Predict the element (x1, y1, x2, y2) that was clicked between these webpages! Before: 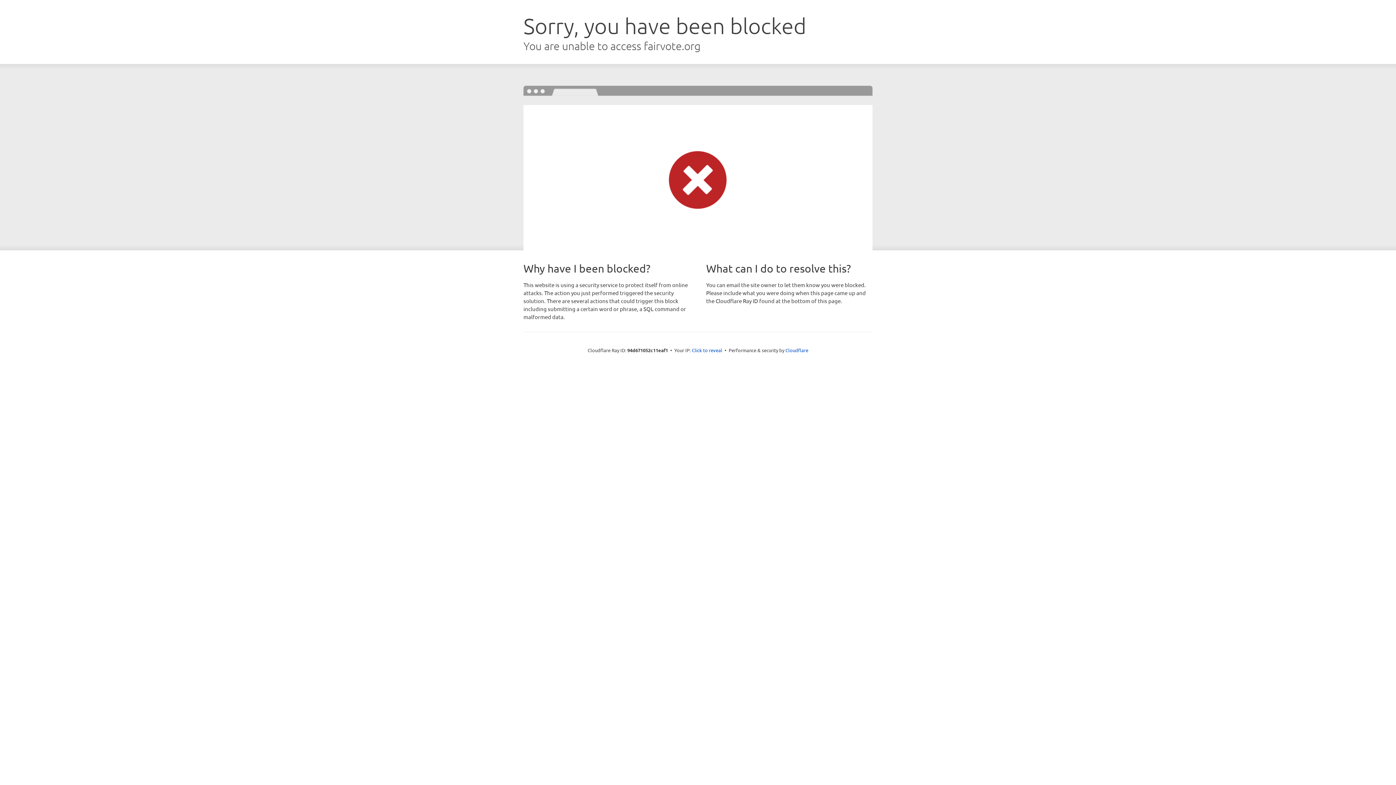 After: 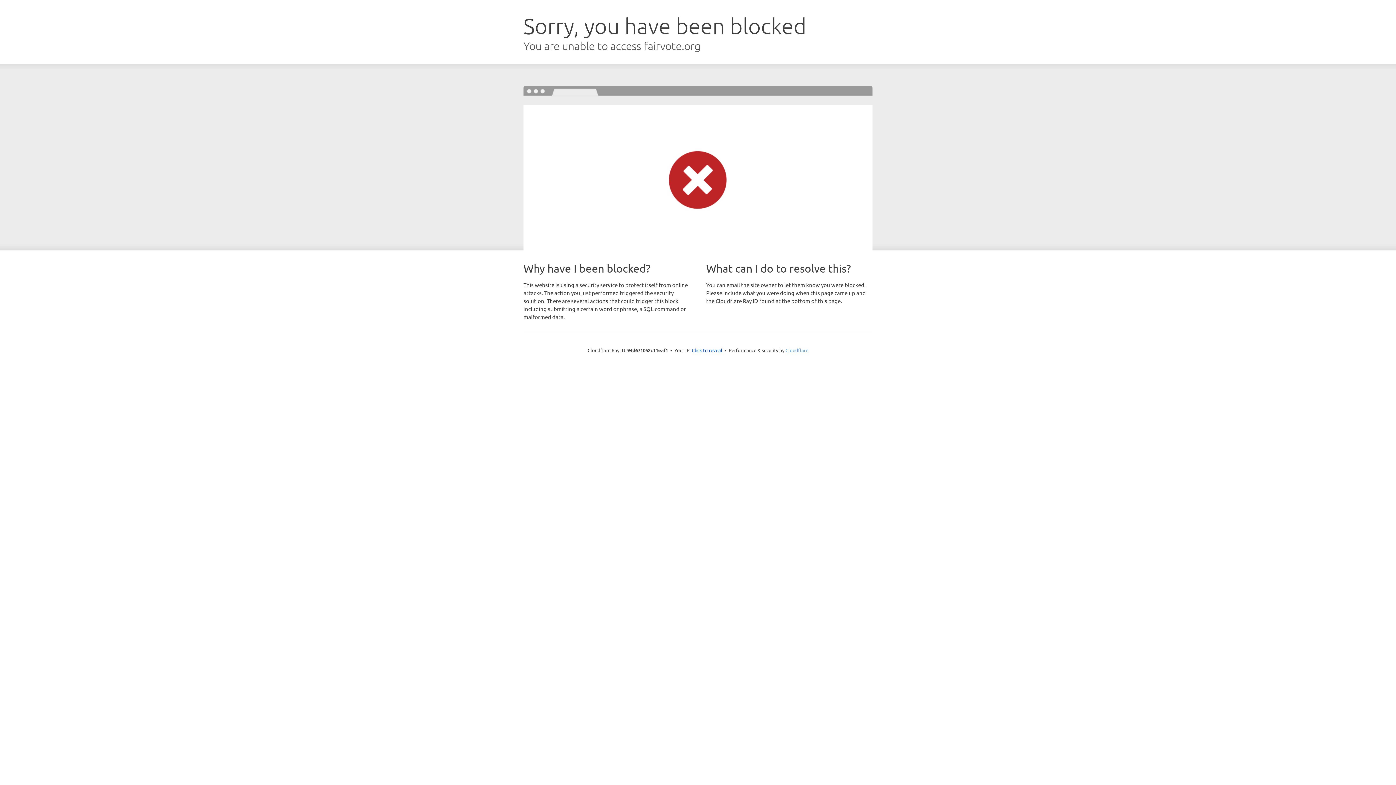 Action: label: Cloudflare bbox: (785, 347, 808, 353)